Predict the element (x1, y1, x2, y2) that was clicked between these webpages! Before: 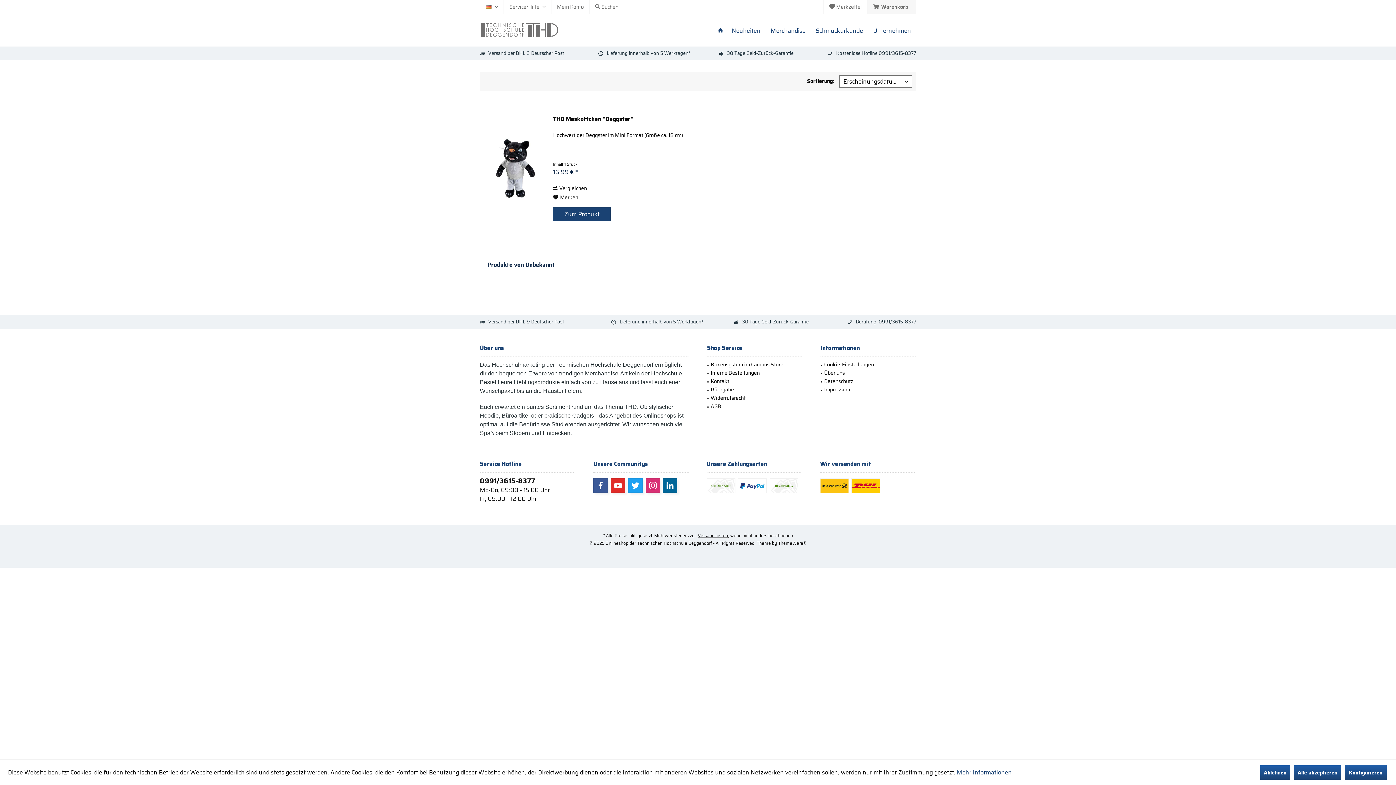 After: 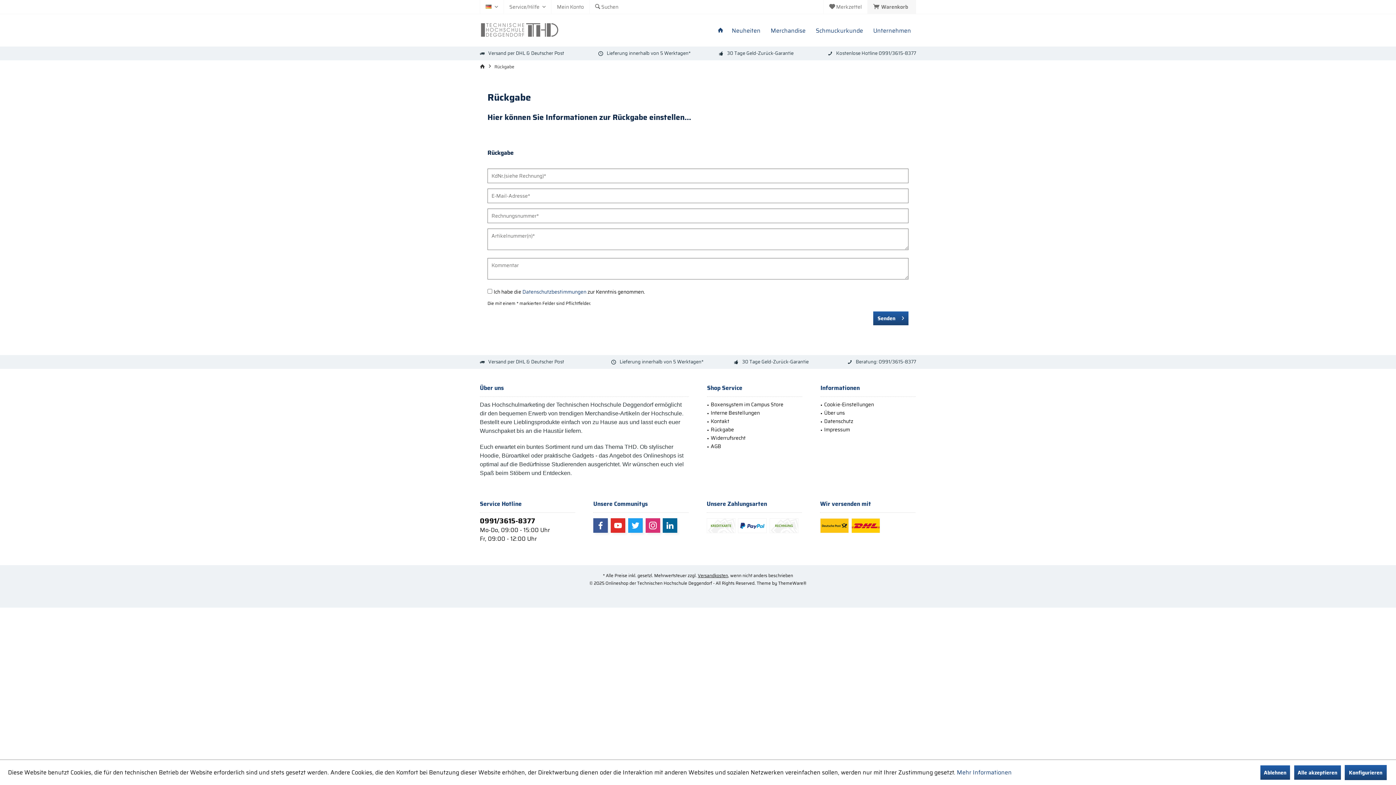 Action: bbox: (710, 385, 802, 394) label: Rückgabe